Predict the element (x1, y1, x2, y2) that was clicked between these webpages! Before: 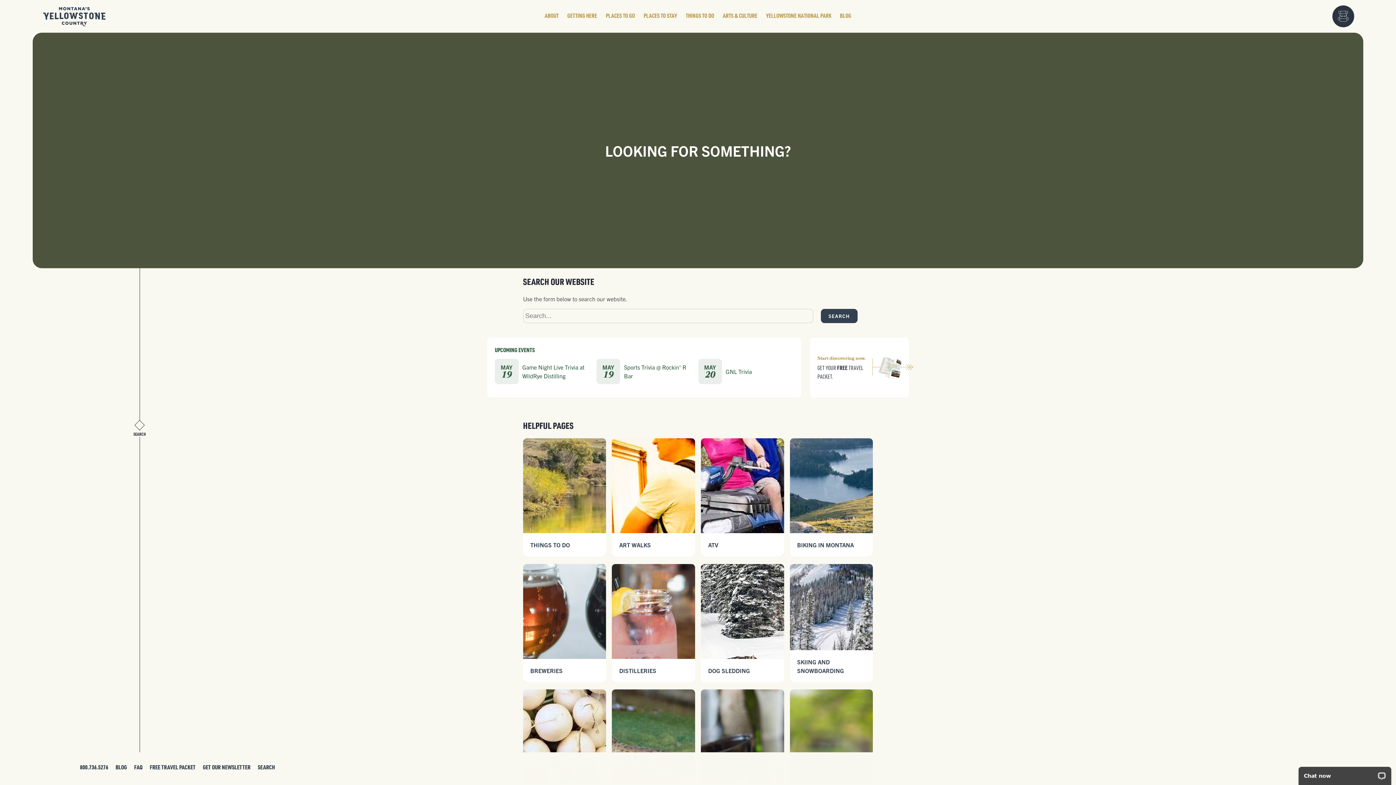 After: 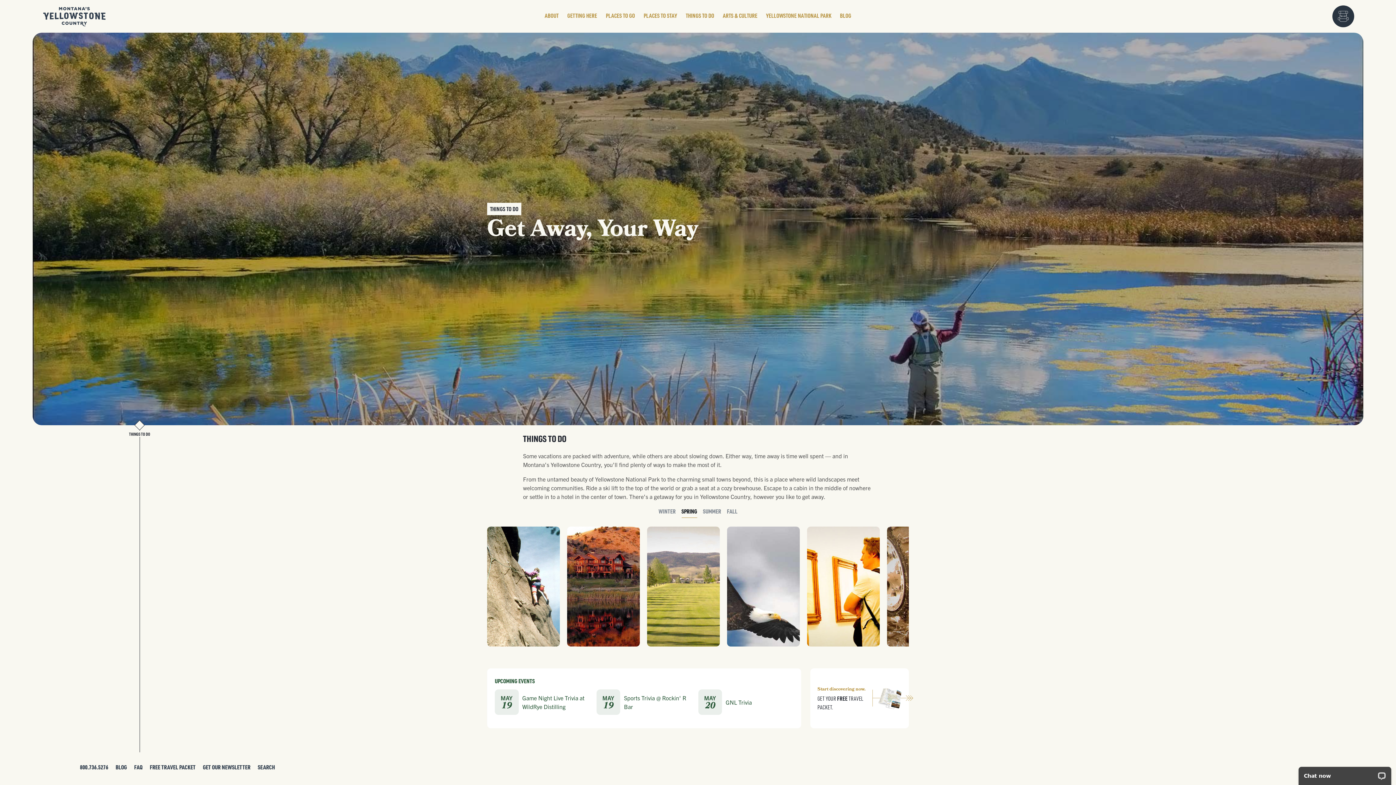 Action: bbox: (686, 11, 714, 19) label: THINGS TO DO